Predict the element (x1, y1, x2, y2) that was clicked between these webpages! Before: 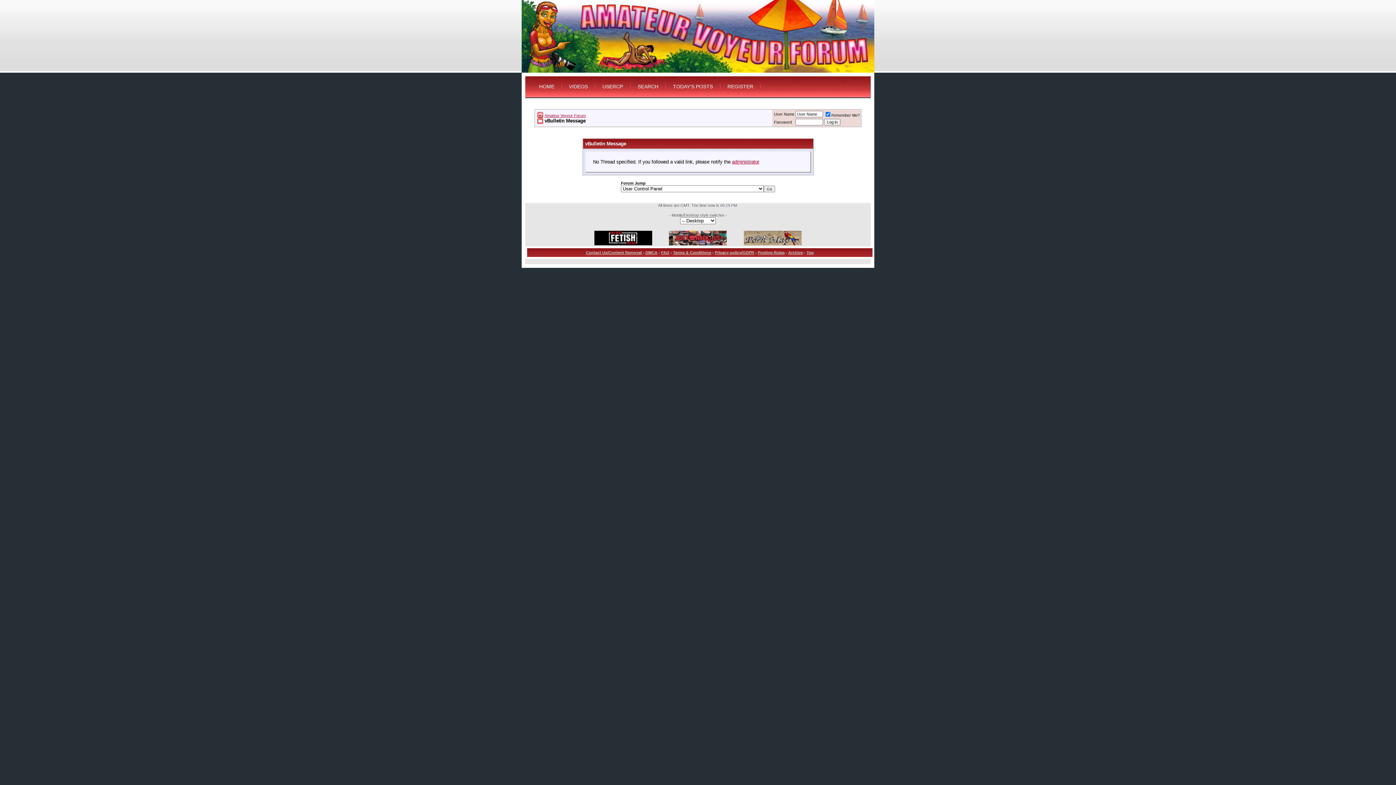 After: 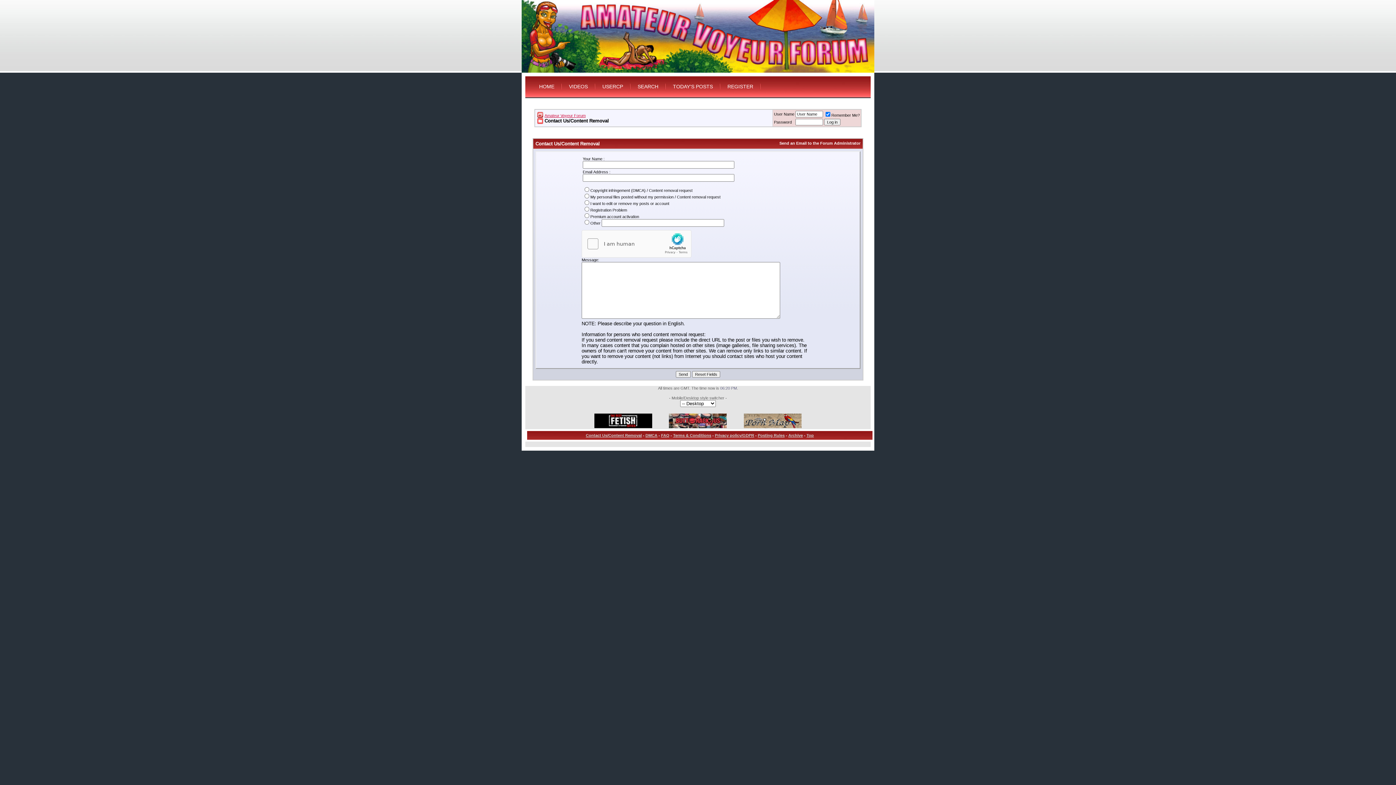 Action: bbox: (732, 159, 759, 164) label: administrator